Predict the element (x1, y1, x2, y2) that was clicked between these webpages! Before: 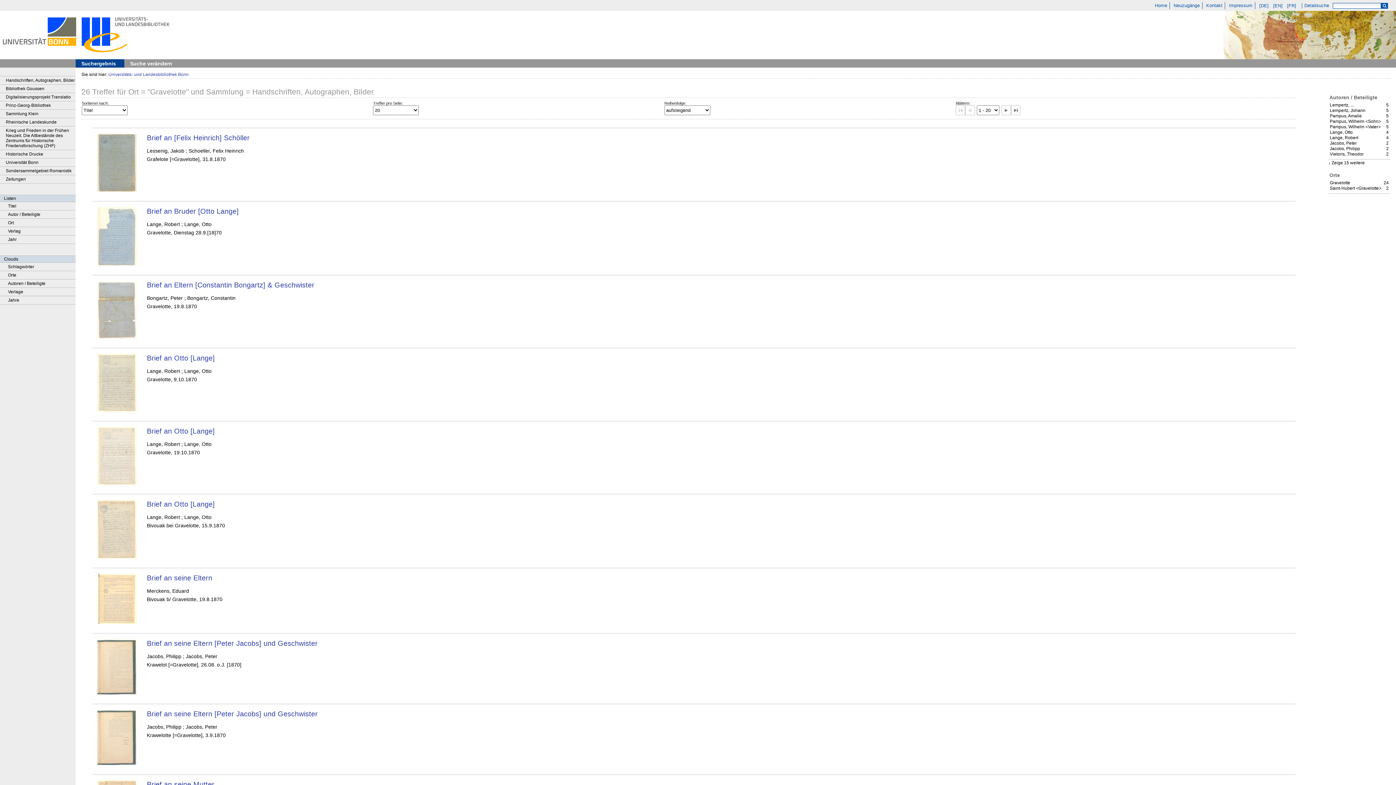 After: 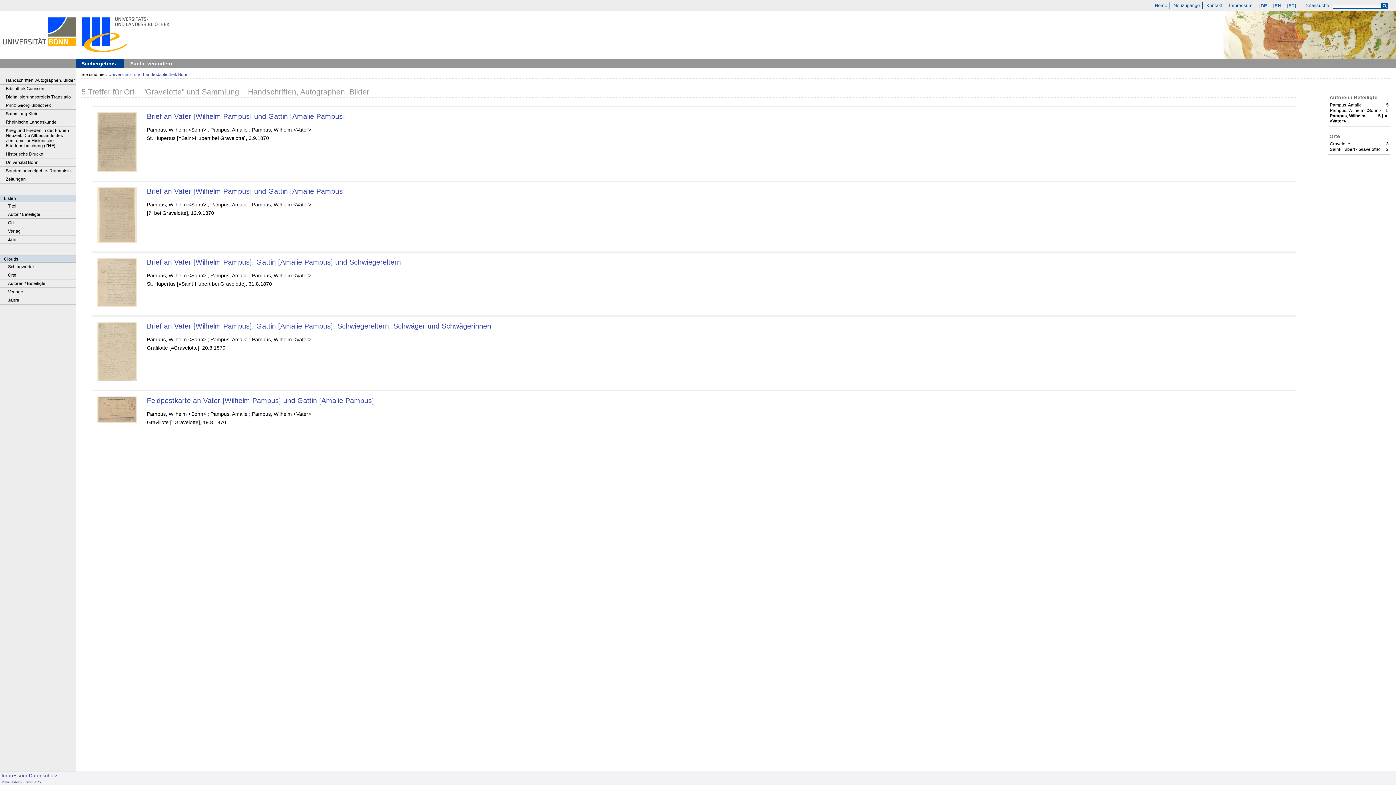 Action: bbox: (1330, 124, 1389, 129) label: 5
Einträge für
Pampus, Wilhelm <Vater>